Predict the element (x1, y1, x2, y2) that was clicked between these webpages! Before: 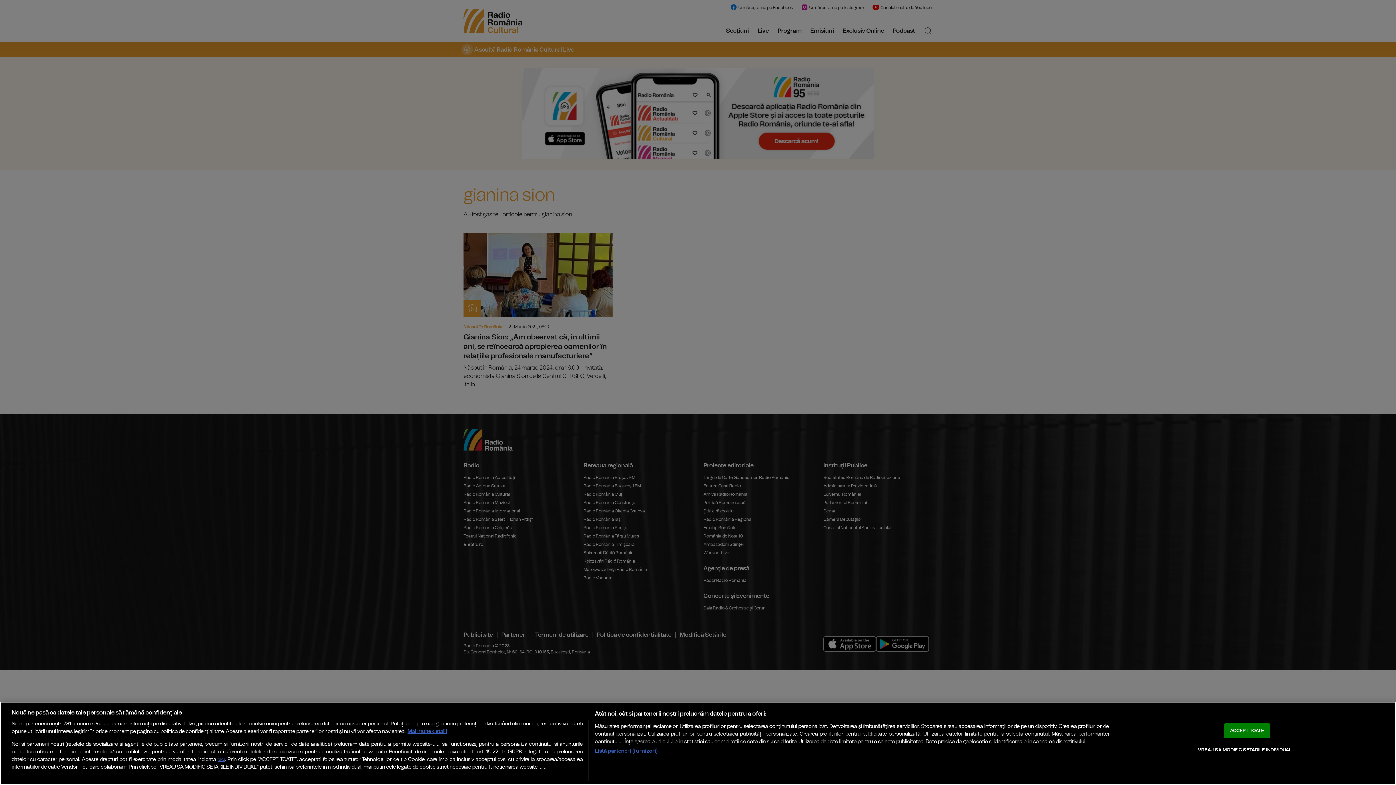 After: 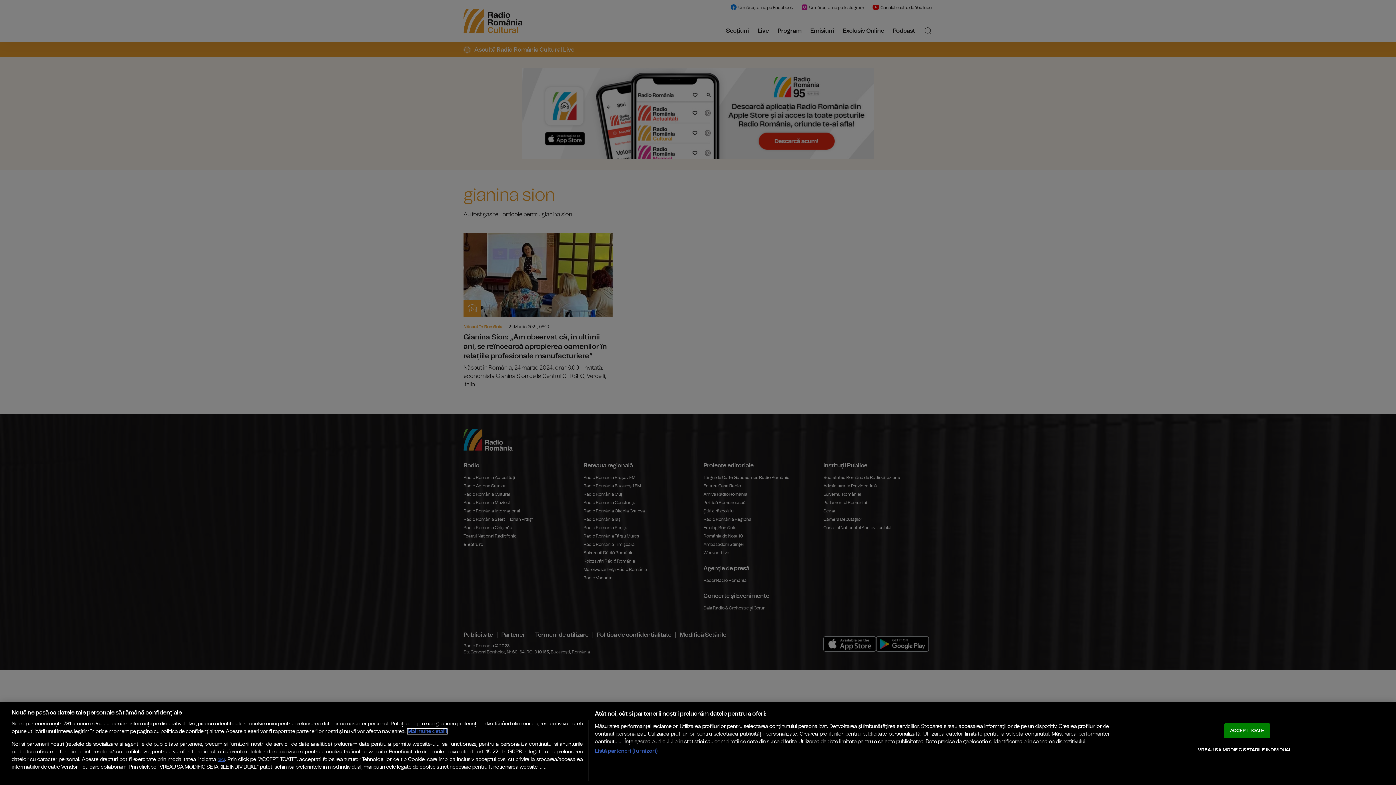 Action: label: Mai multe informații despre confidențialitatea datelor dvs., se deschide într-o fereastră nouă bbox: (407, 729, 447, 734)